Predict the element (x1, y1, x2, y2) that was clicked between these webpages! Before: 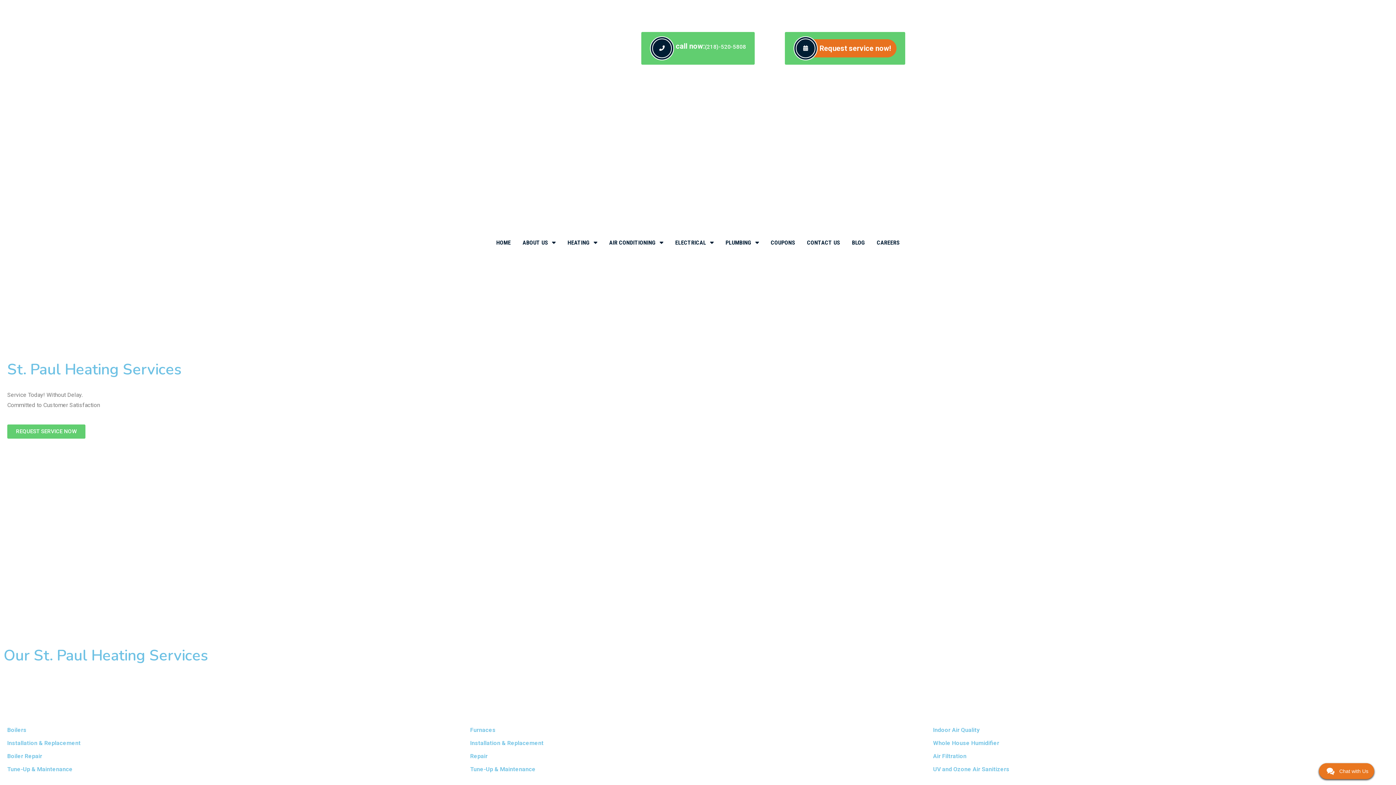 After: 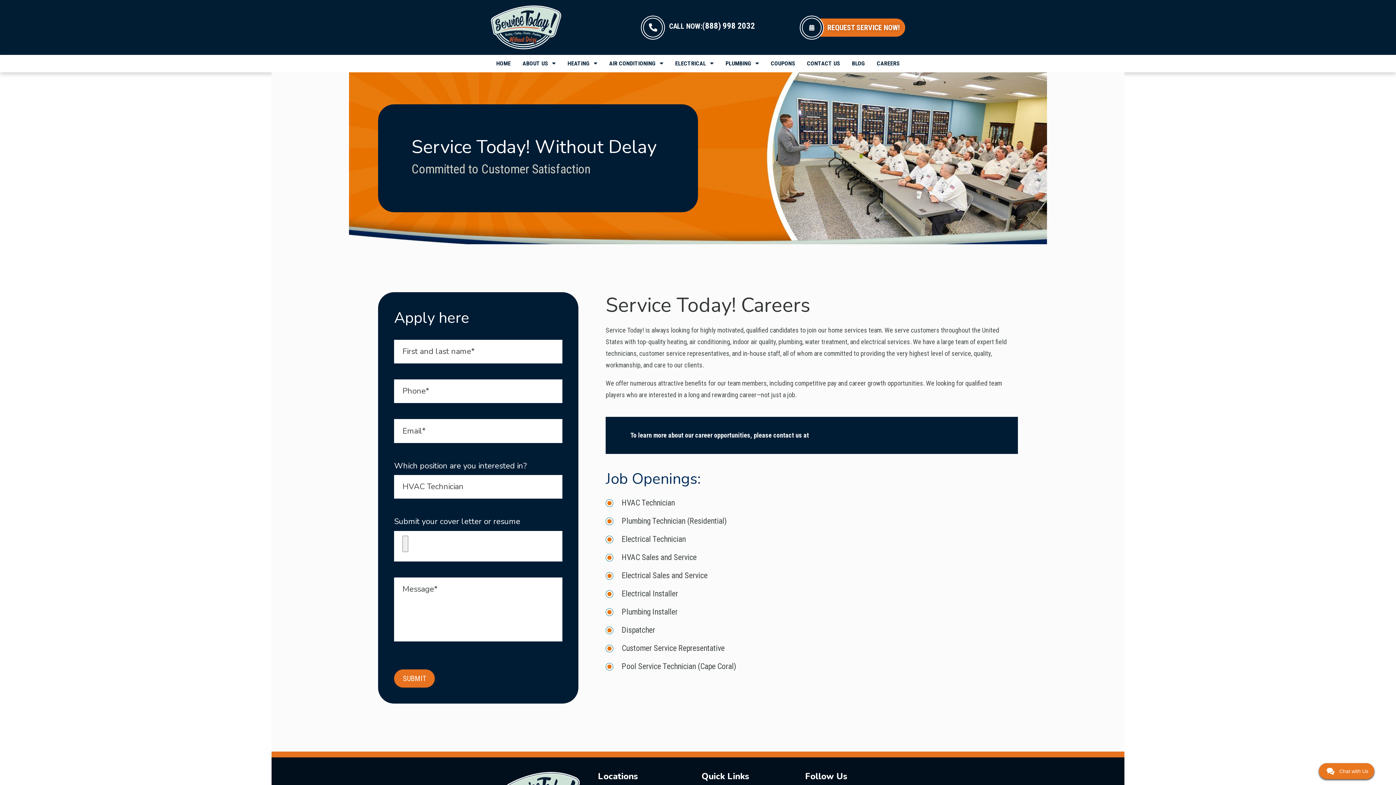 Action: bbox: (877, 234, 899, 251) label: CAREERS